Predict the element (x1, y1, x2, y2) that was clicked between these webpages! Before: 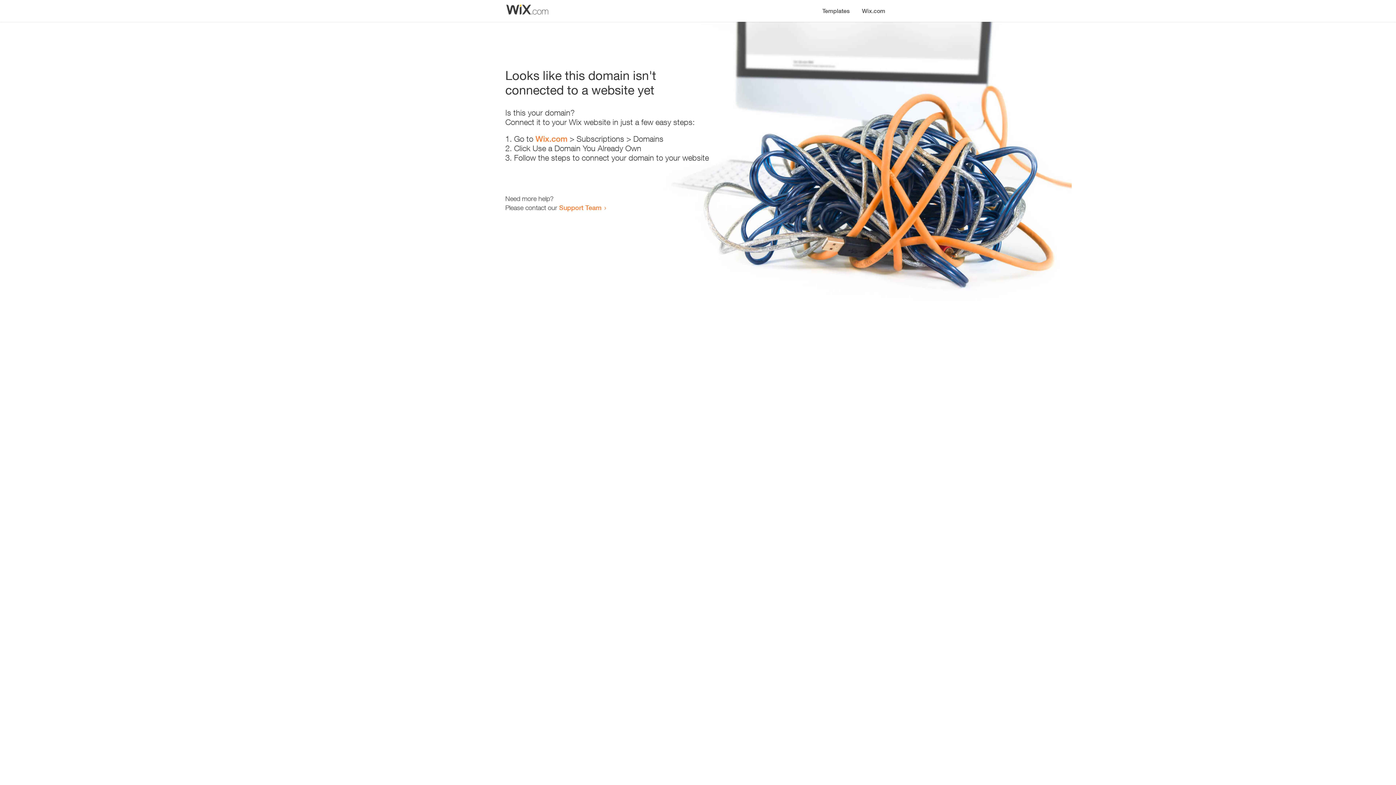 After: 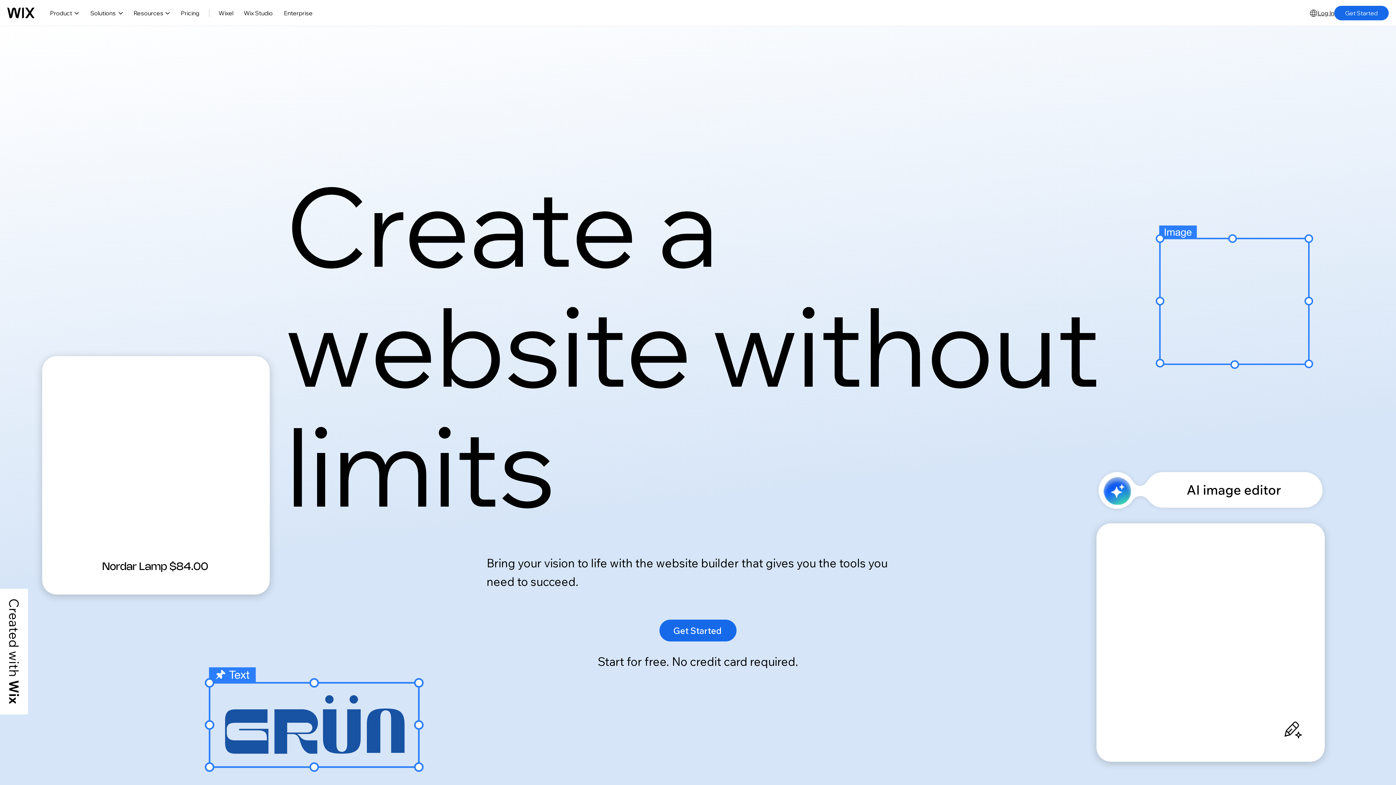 Action: label: Wix.com bbox: (535, 134, 567, 143)